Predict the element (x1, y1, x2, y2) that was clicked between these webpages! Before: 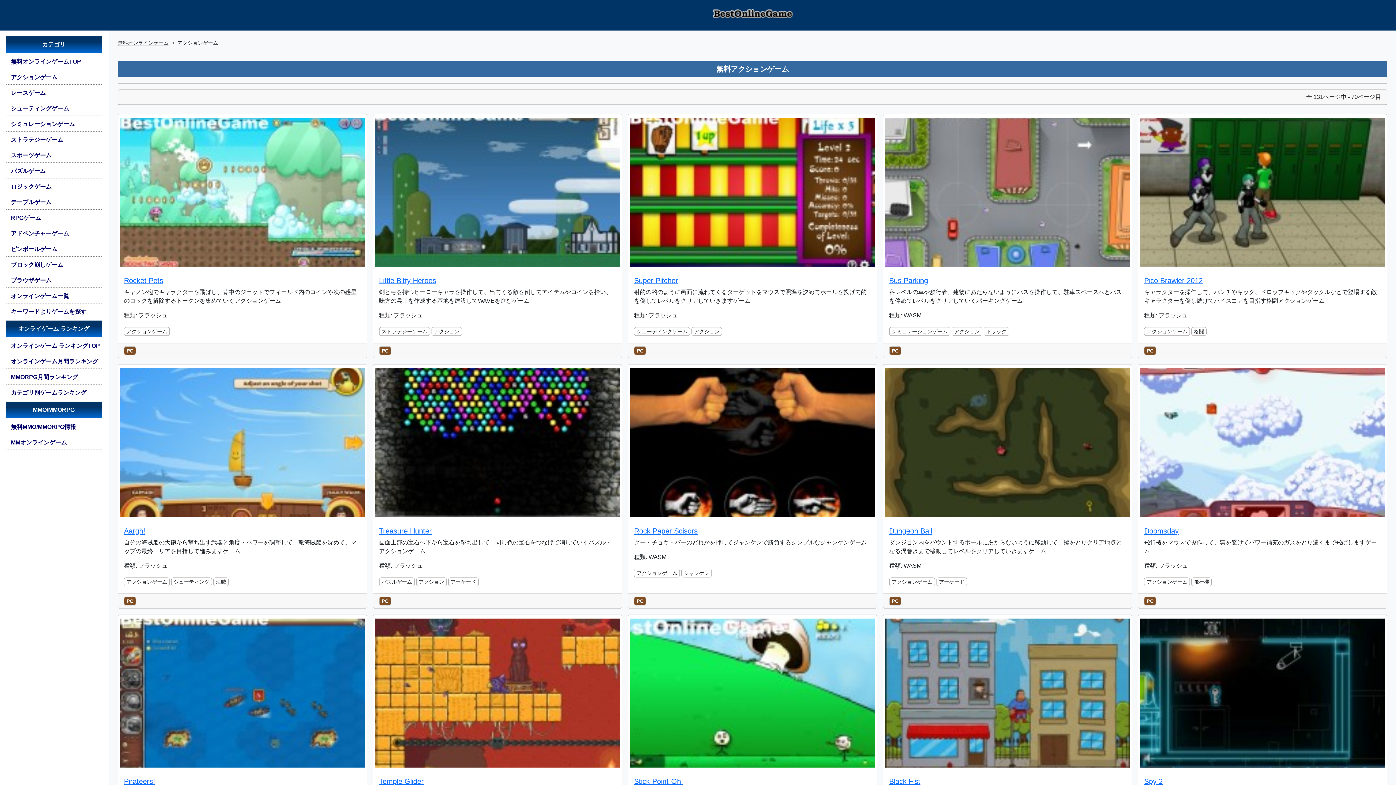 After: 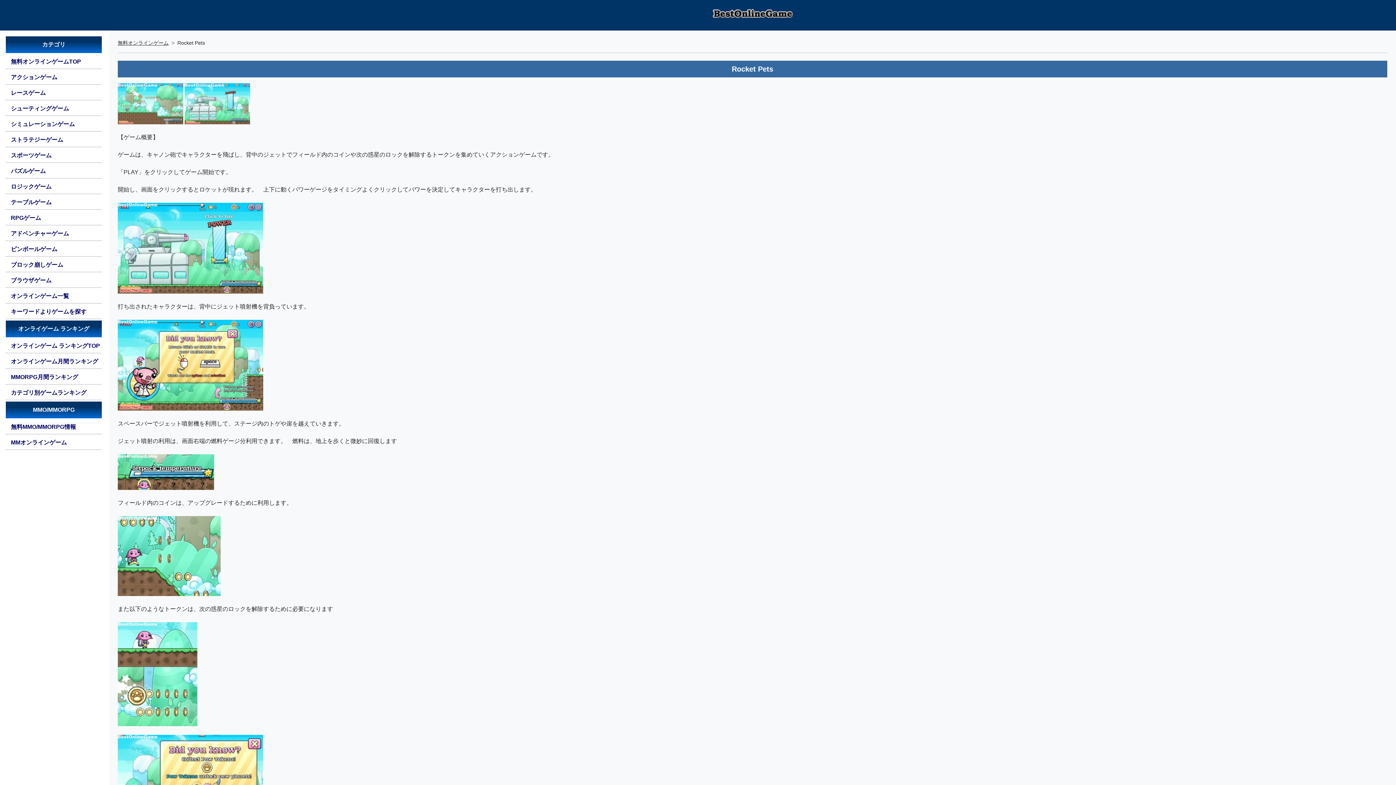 Action: bbox: (124, 276, 163, 284) label: Rocket Pets